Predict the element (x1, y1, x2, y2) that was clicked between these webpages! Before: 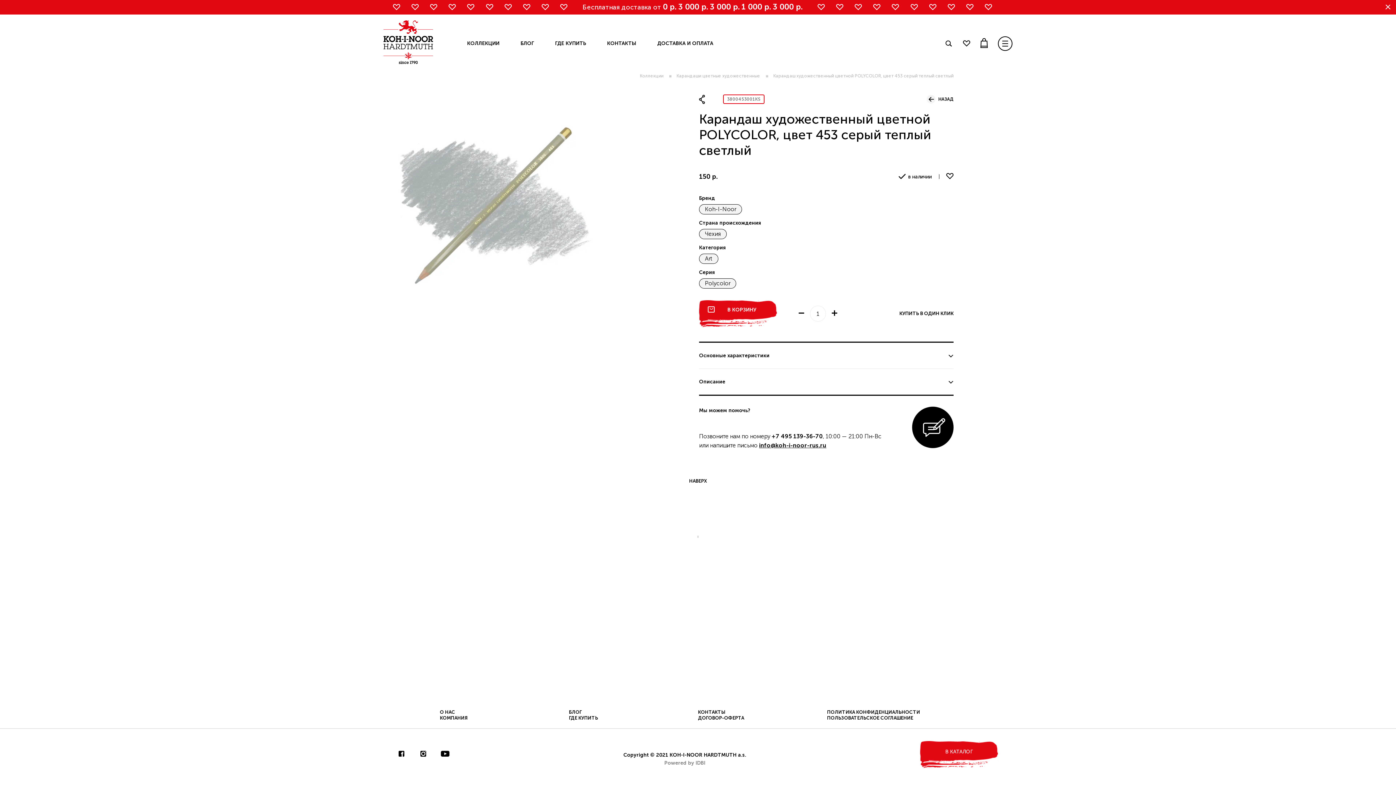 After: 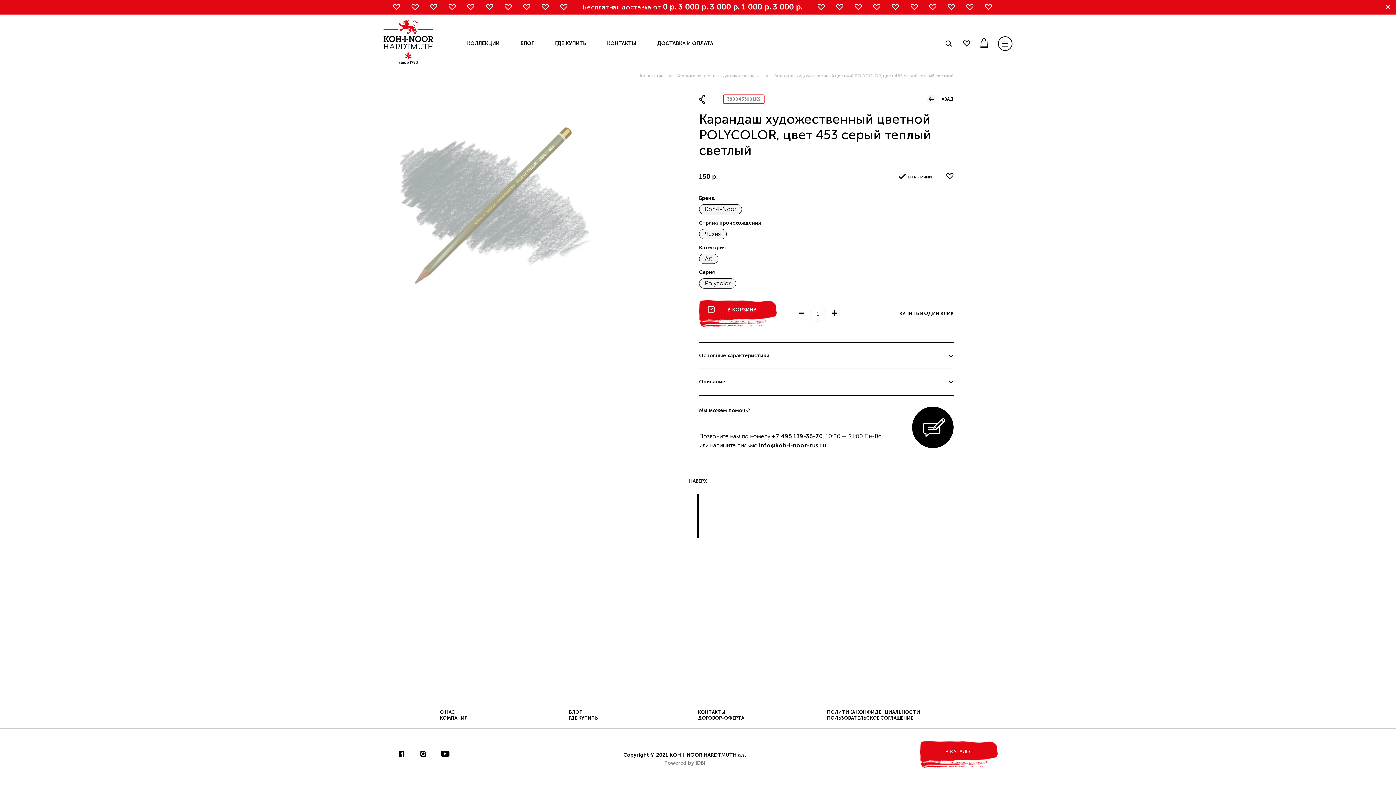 Action: bbox: (759, 442, 826, 449) label: info@koh-i-noor-rus.ru